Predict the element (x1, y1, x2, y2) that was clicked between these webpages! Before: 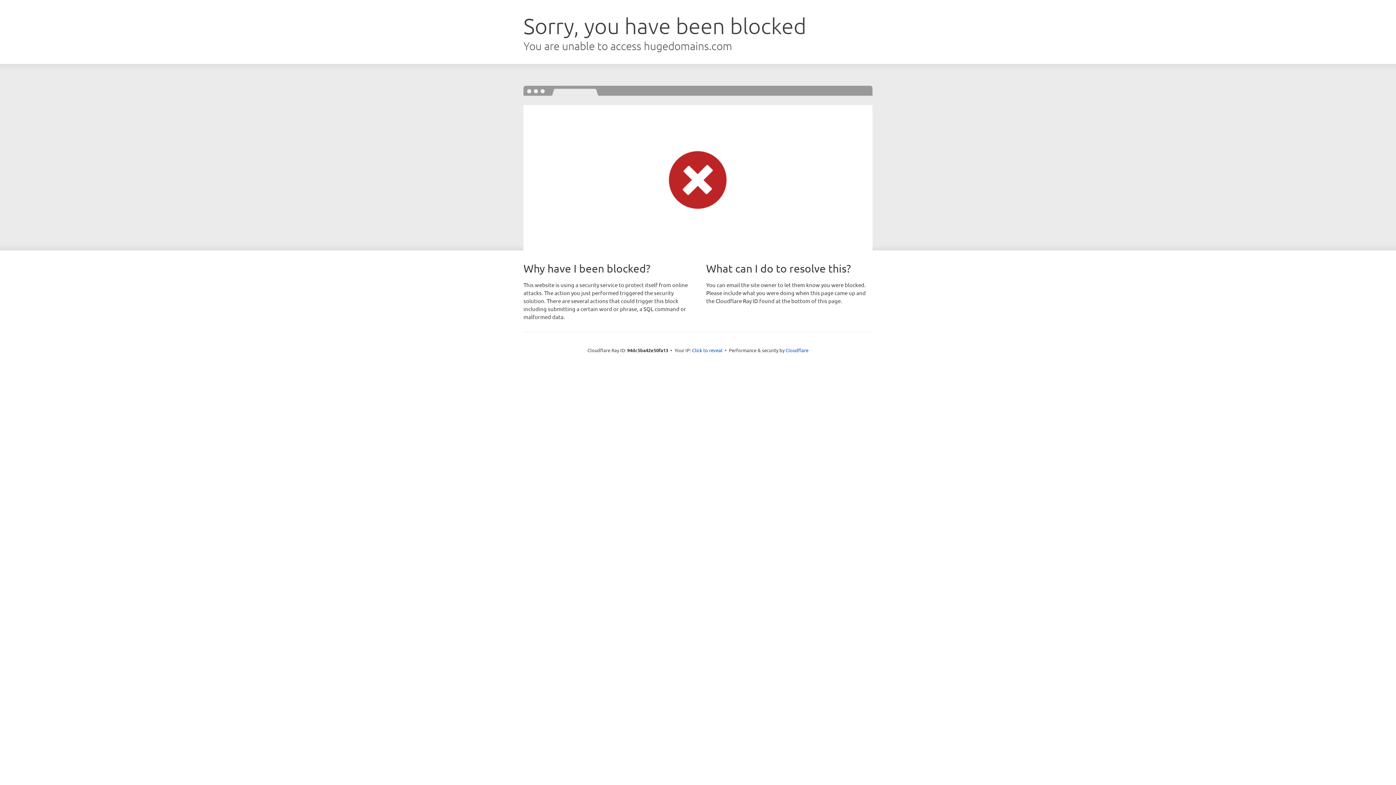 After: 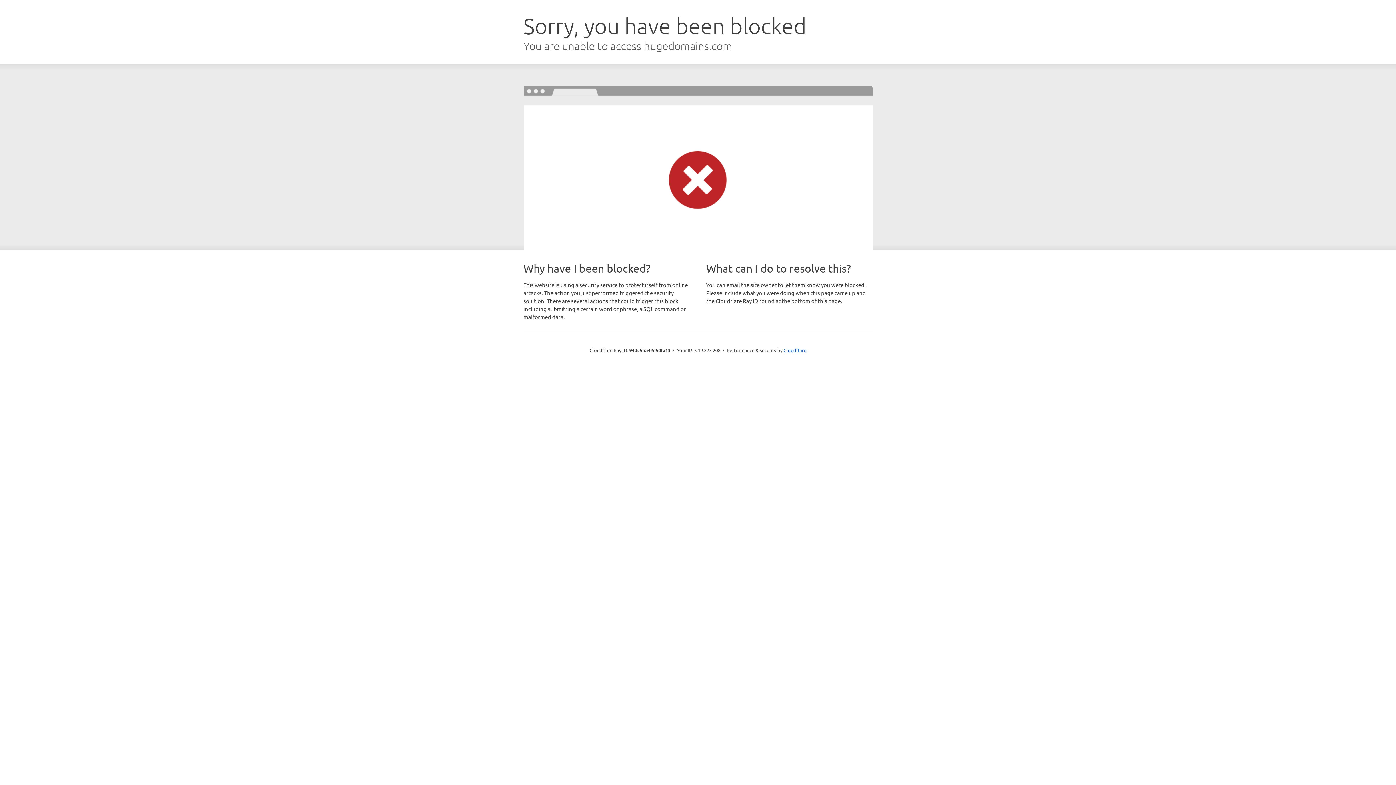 Action: bbox: (692, 346, 722, 353) label: Click to reveal